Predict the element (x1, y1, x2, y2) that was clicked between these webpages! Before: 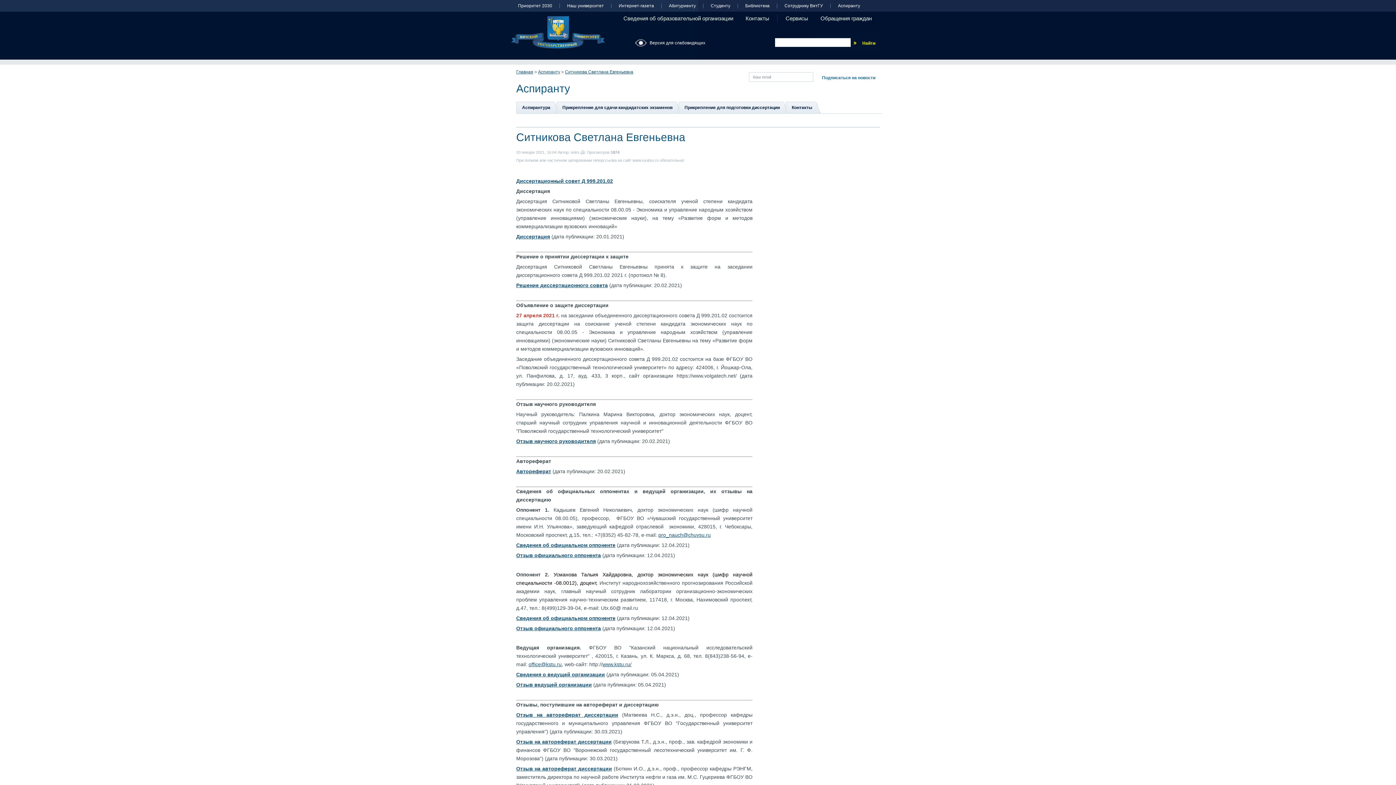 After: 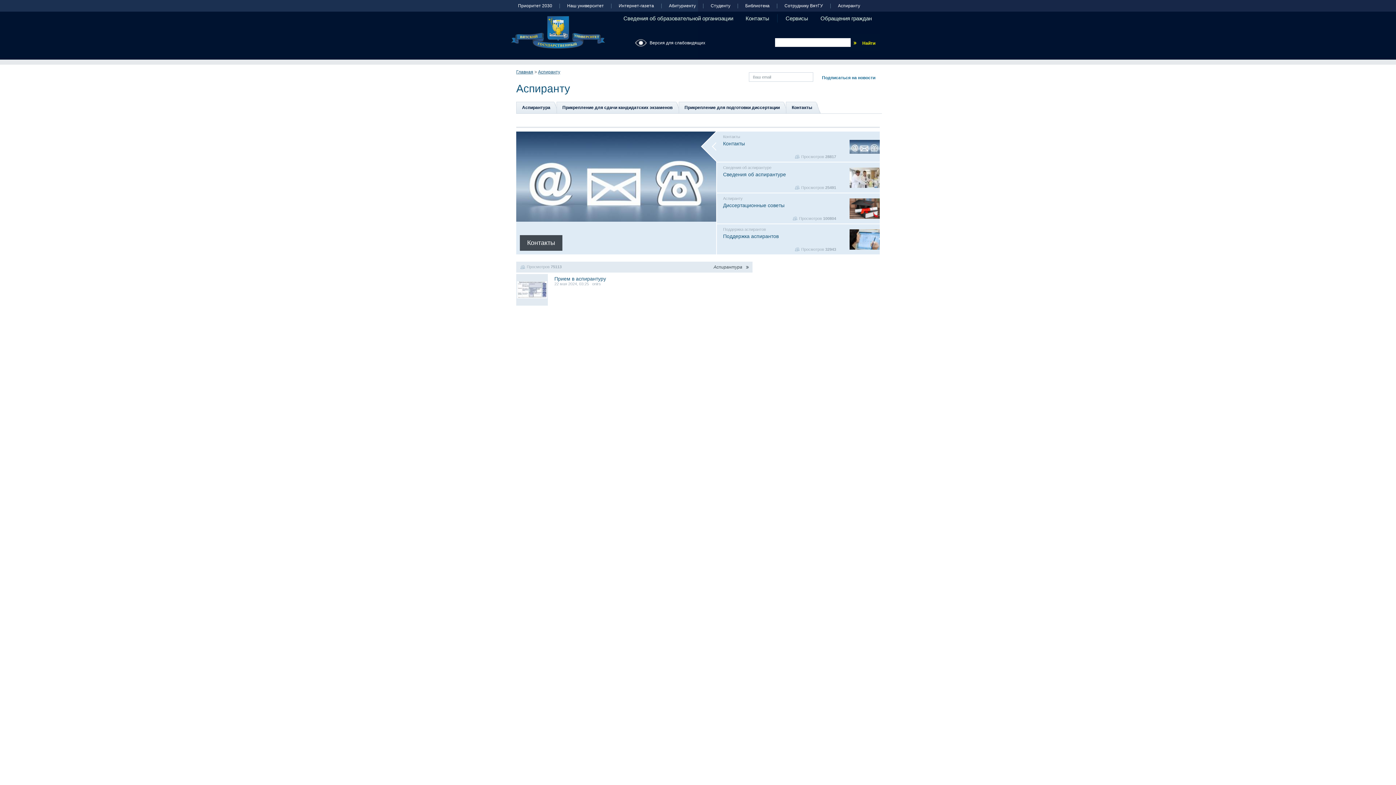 Action: bbox: (538, 69, 560, 74) label: Аспиранту